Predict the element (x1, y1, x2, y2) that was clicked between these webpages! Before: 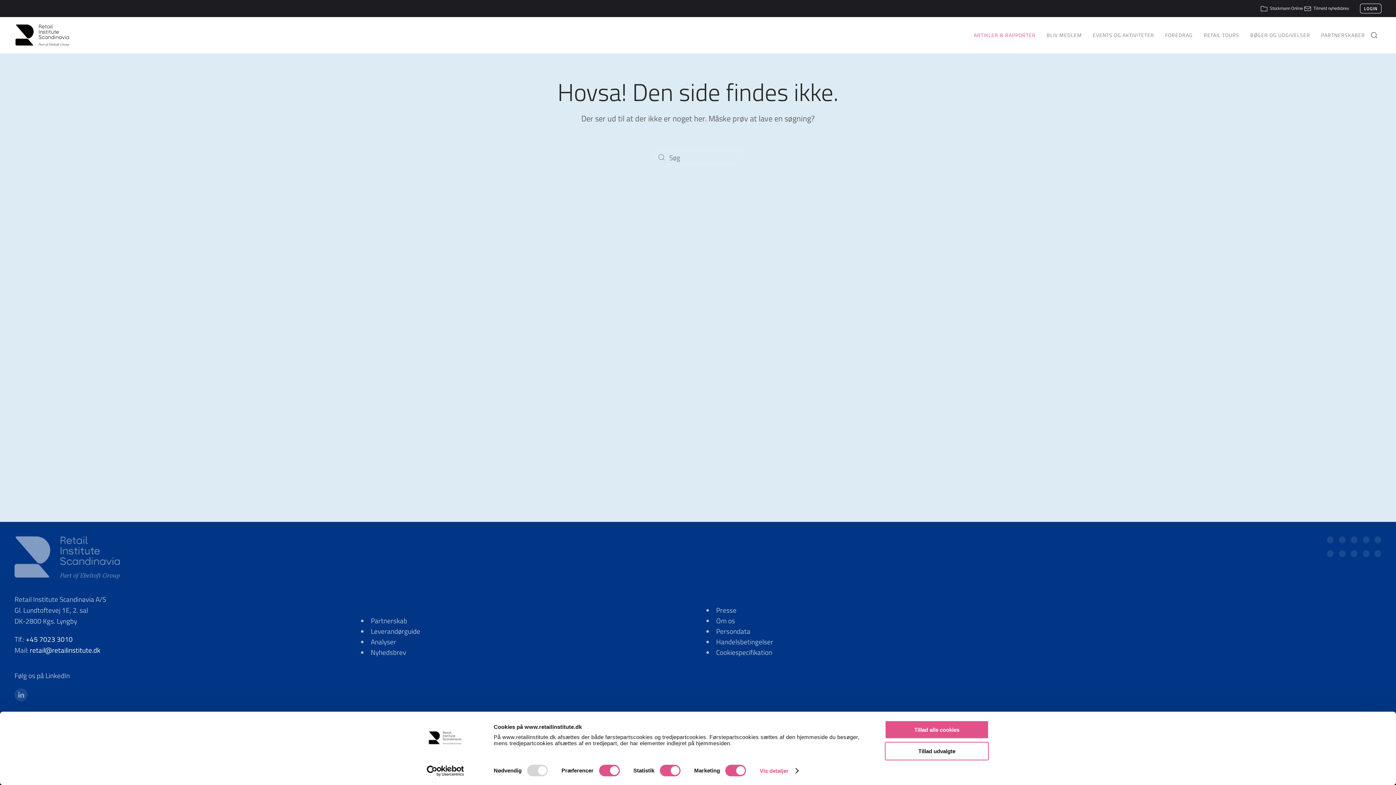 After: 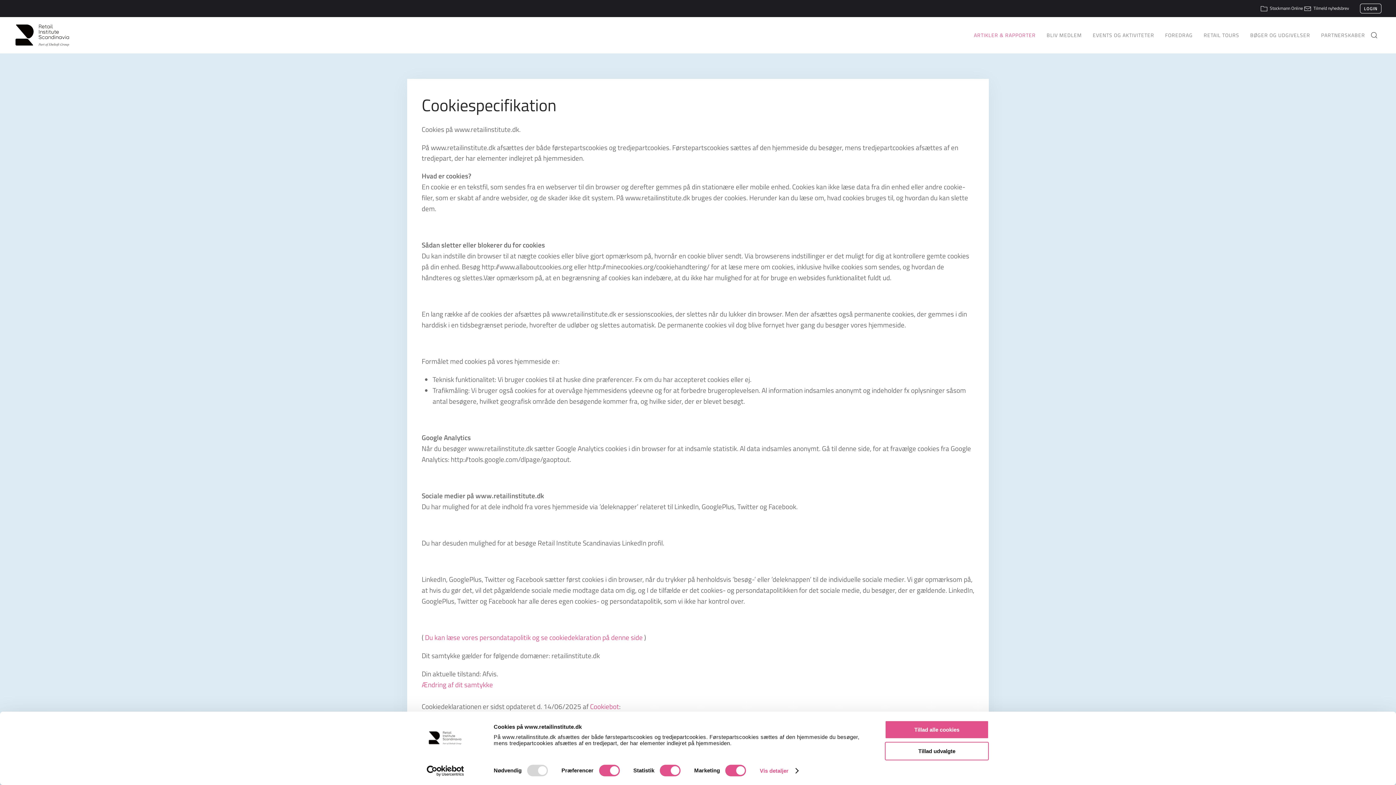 Action: label: Cookiespecifikation bbox: (716, 649, 1036, 656)